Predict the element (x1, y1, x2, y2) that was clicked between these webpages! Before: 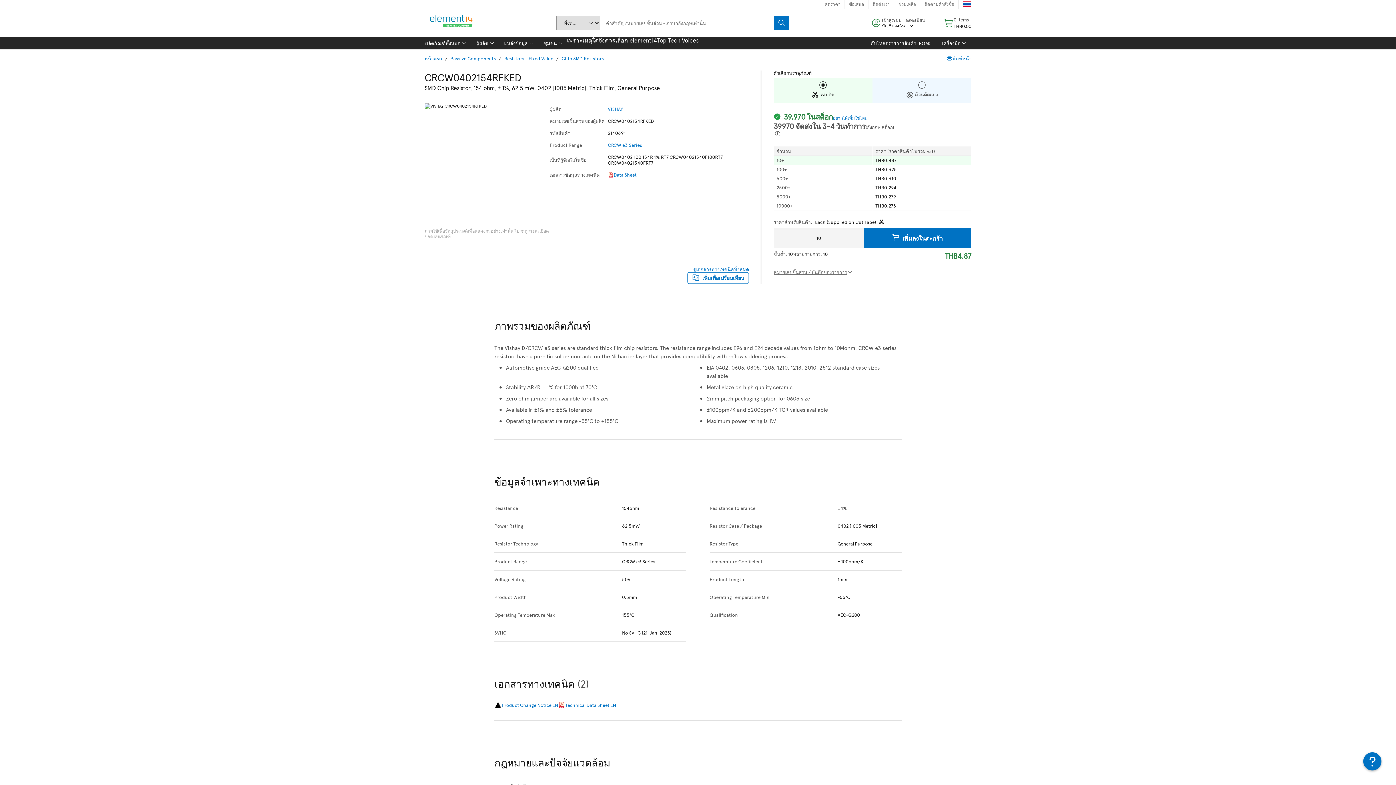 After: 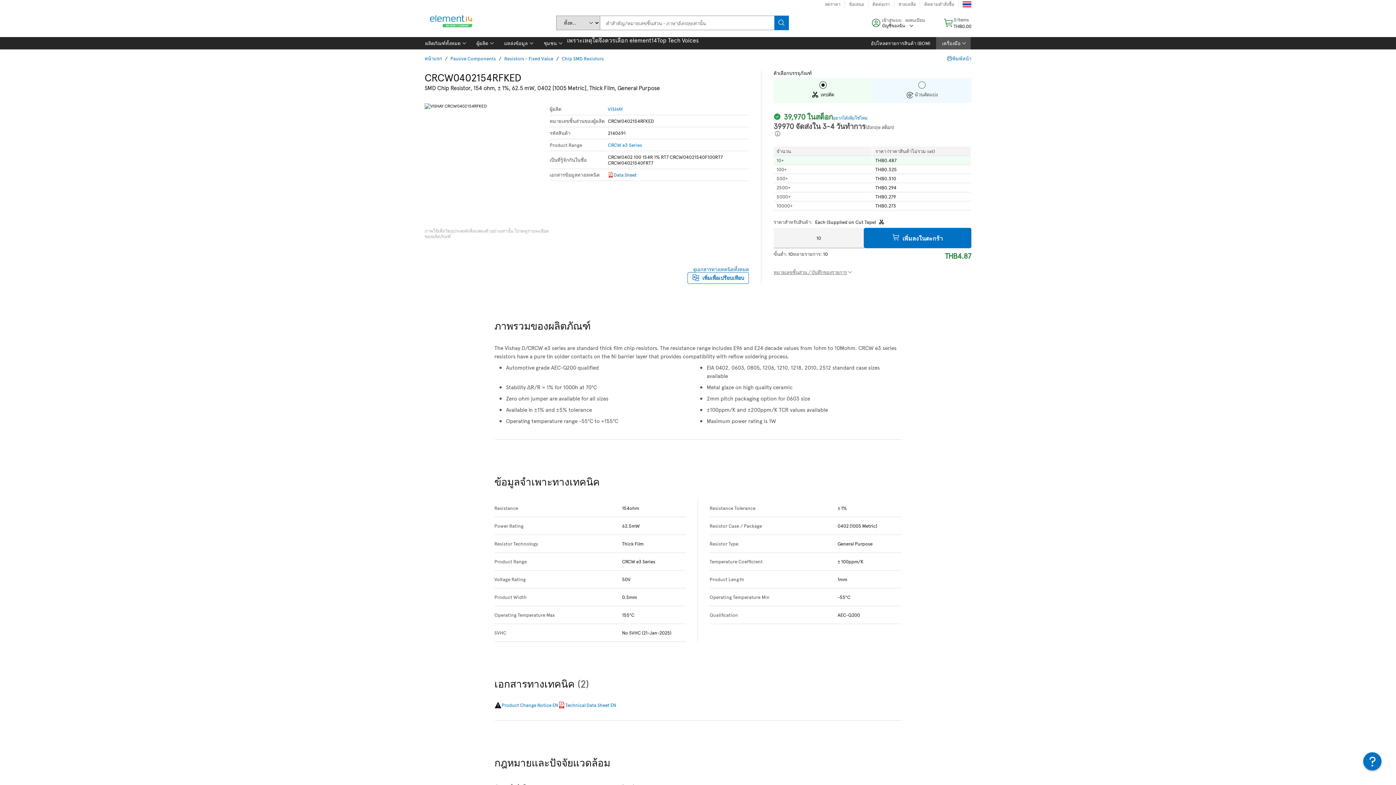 Action: label: เครื่องมือ bbox: (936, 37, 971, 49)